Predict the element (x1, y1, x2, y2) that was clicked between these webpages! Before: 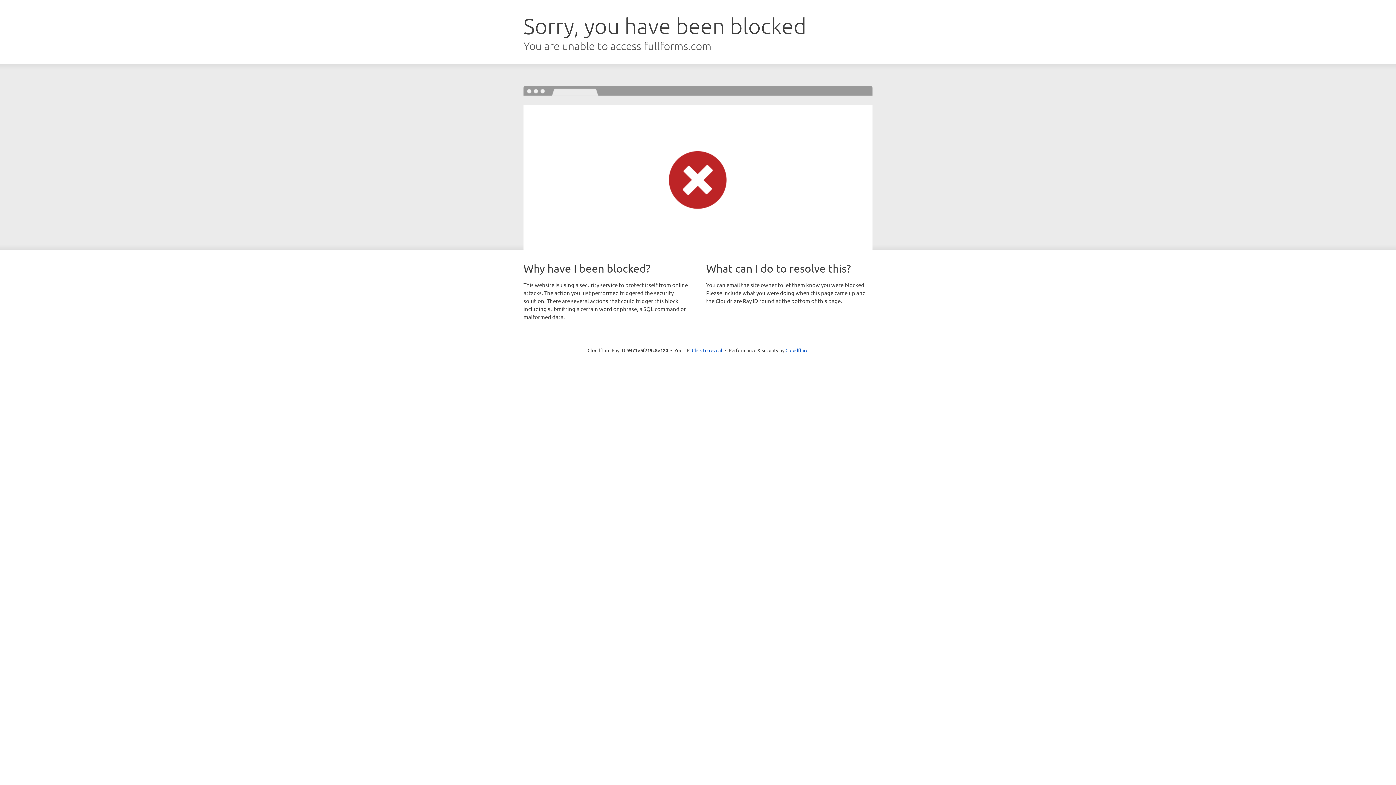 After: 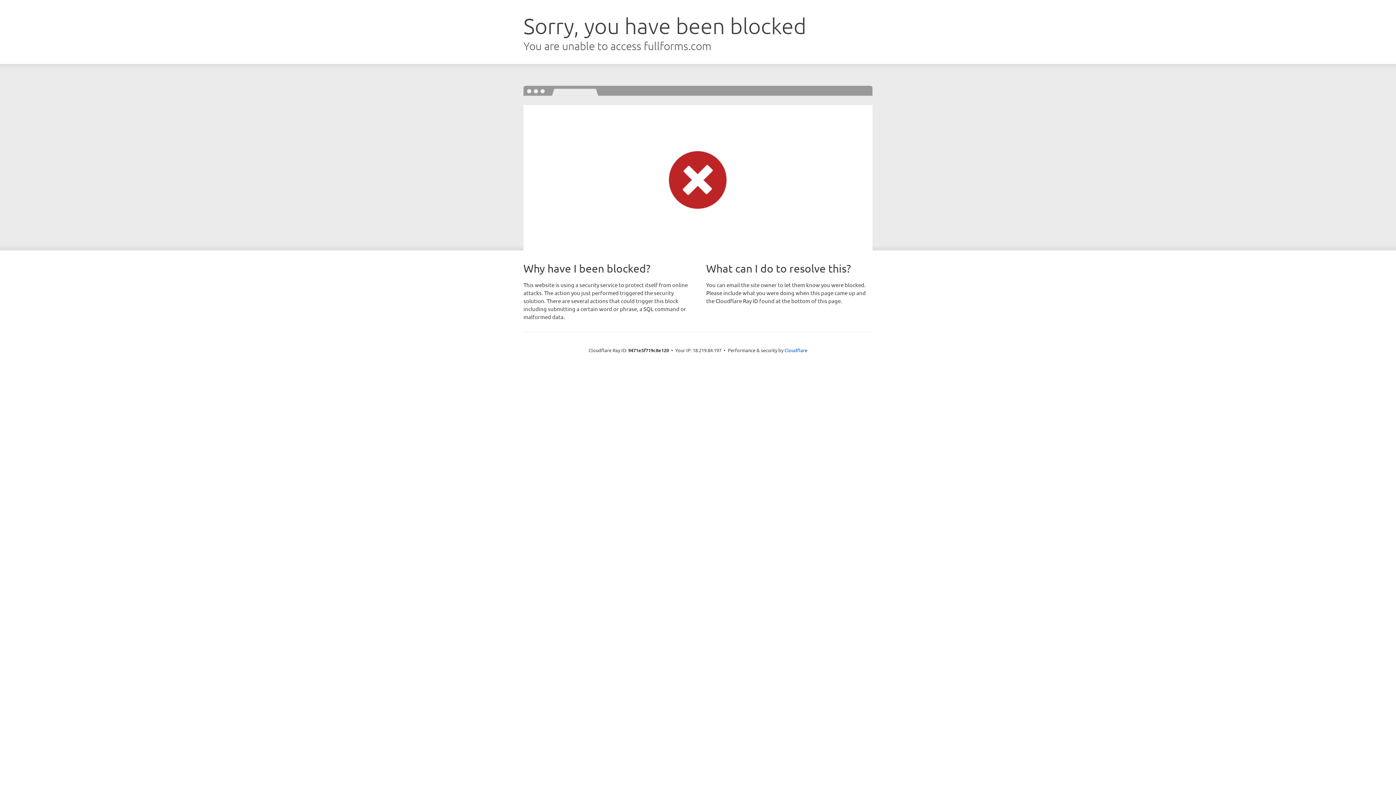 Action: bbox: (692, 346, 722, 353) label: Click to reveal